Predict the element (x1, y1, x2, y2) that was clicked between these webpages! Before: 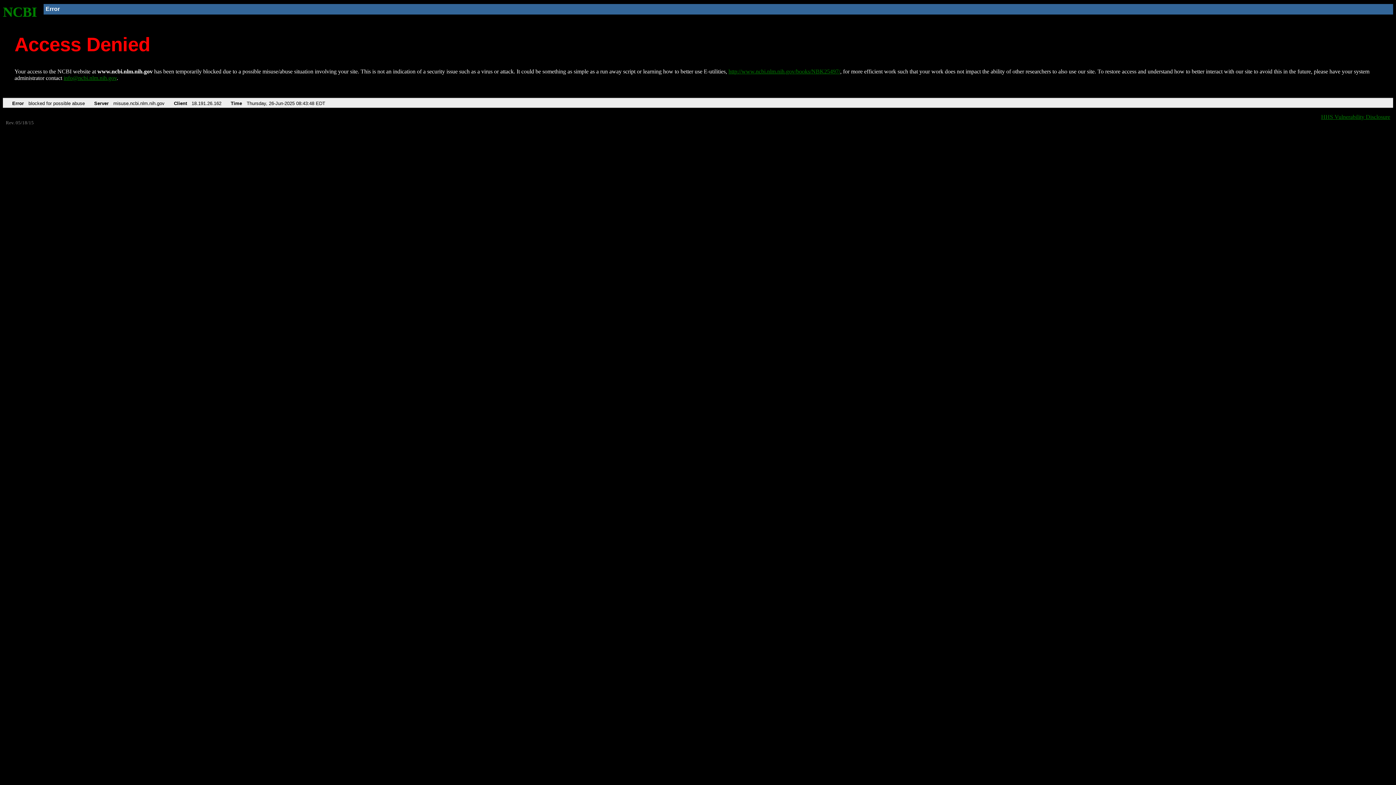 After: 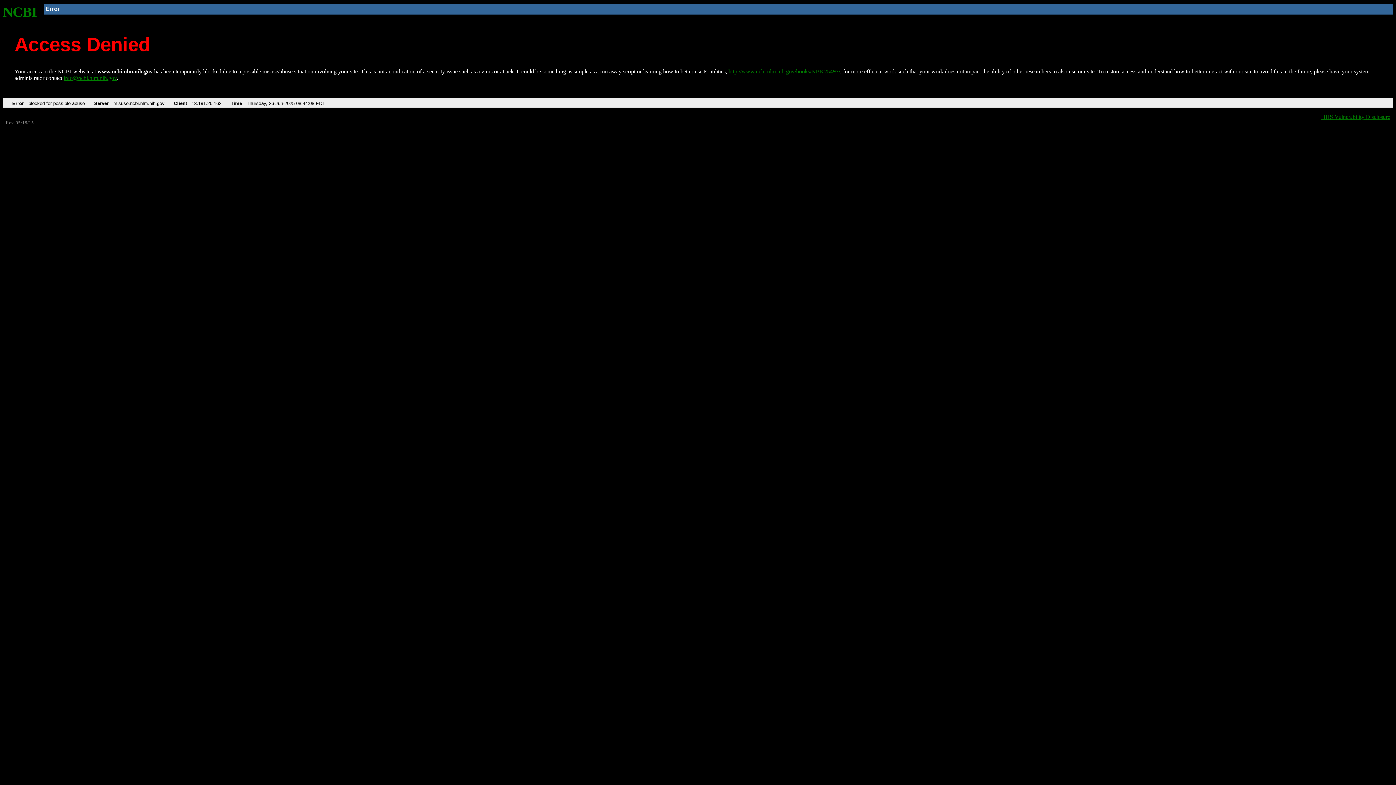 Action: bbox: (728, 68, 840, 74) label: http://www.ncbi.nlm.nih.gov/books/NBK25497/